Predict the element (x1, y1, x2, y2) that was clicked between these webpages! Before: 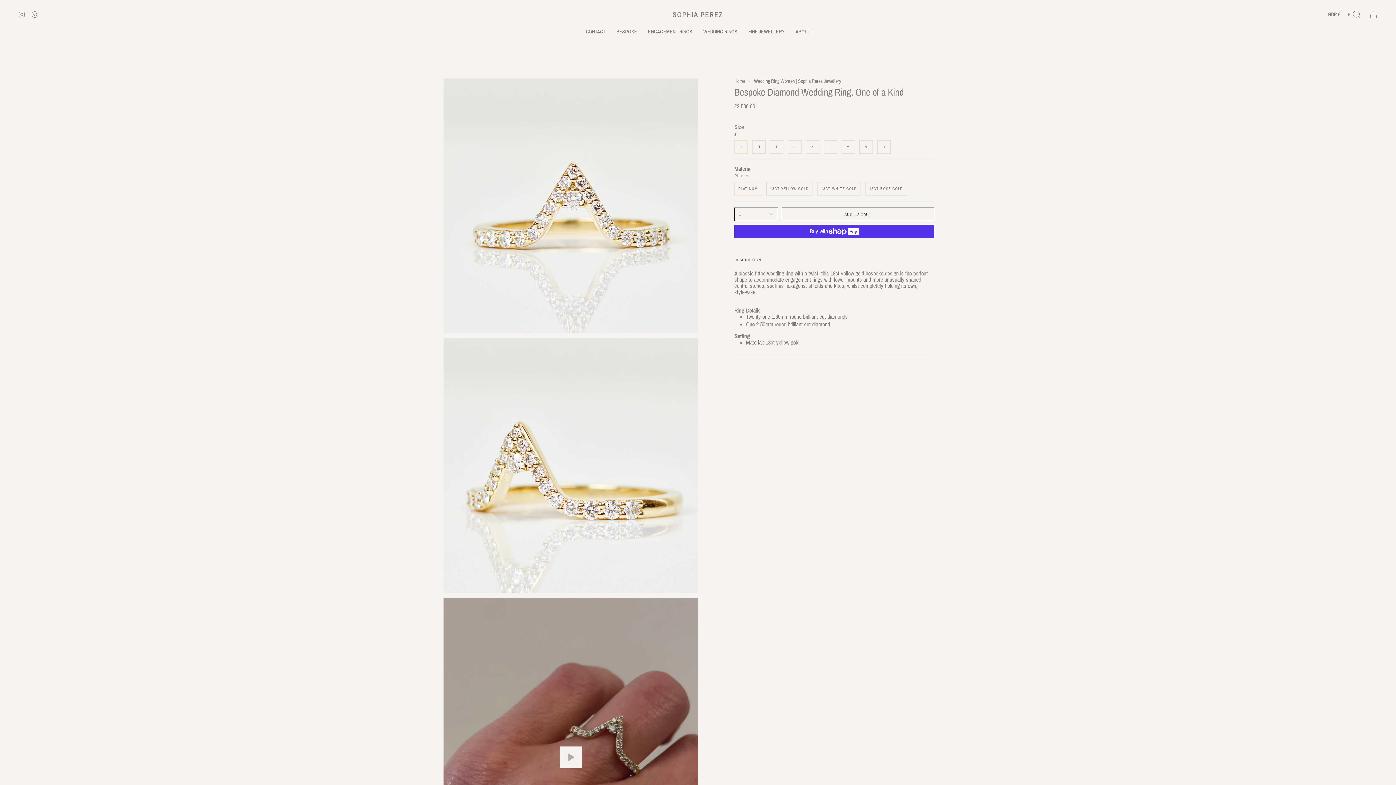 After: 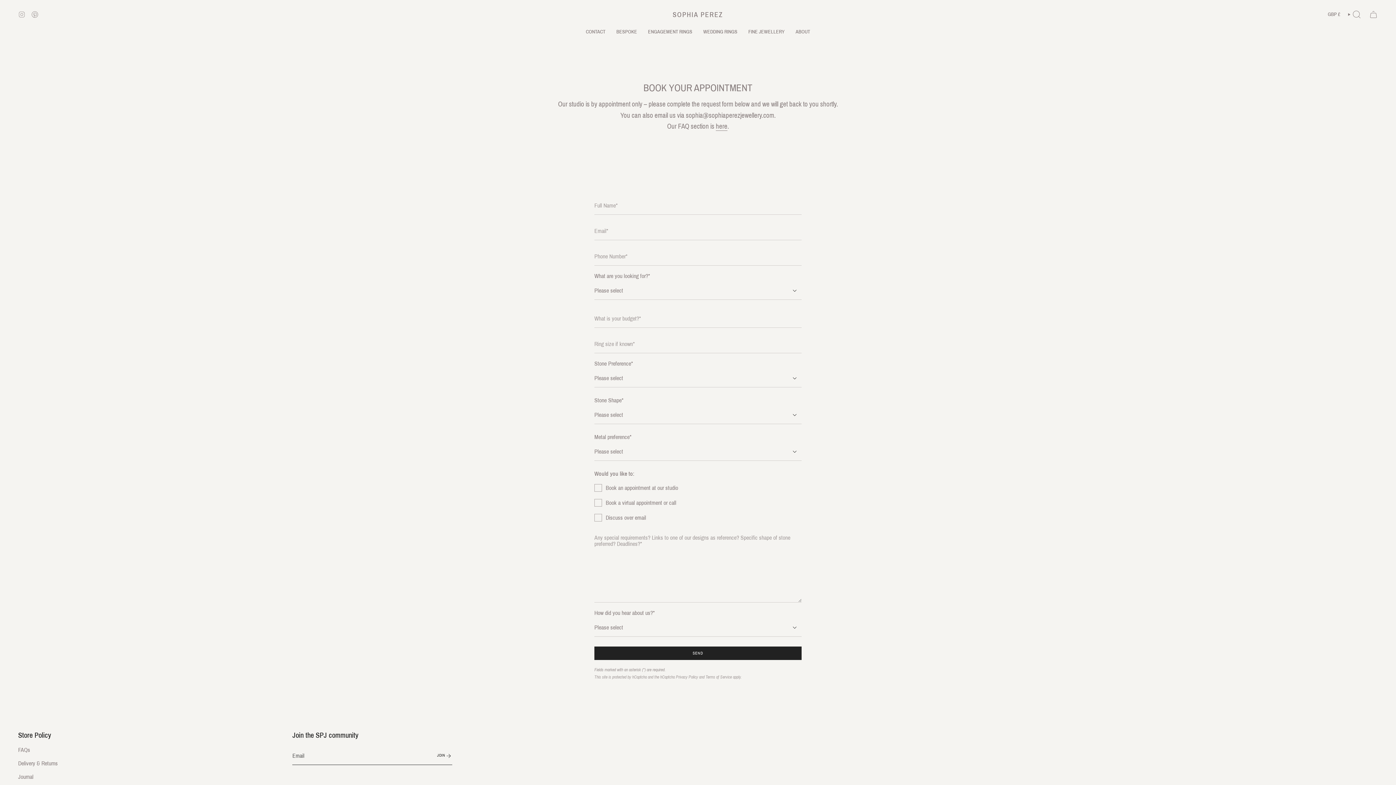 Action: bbox: (580, 23, 611, 40) label: CONTACT